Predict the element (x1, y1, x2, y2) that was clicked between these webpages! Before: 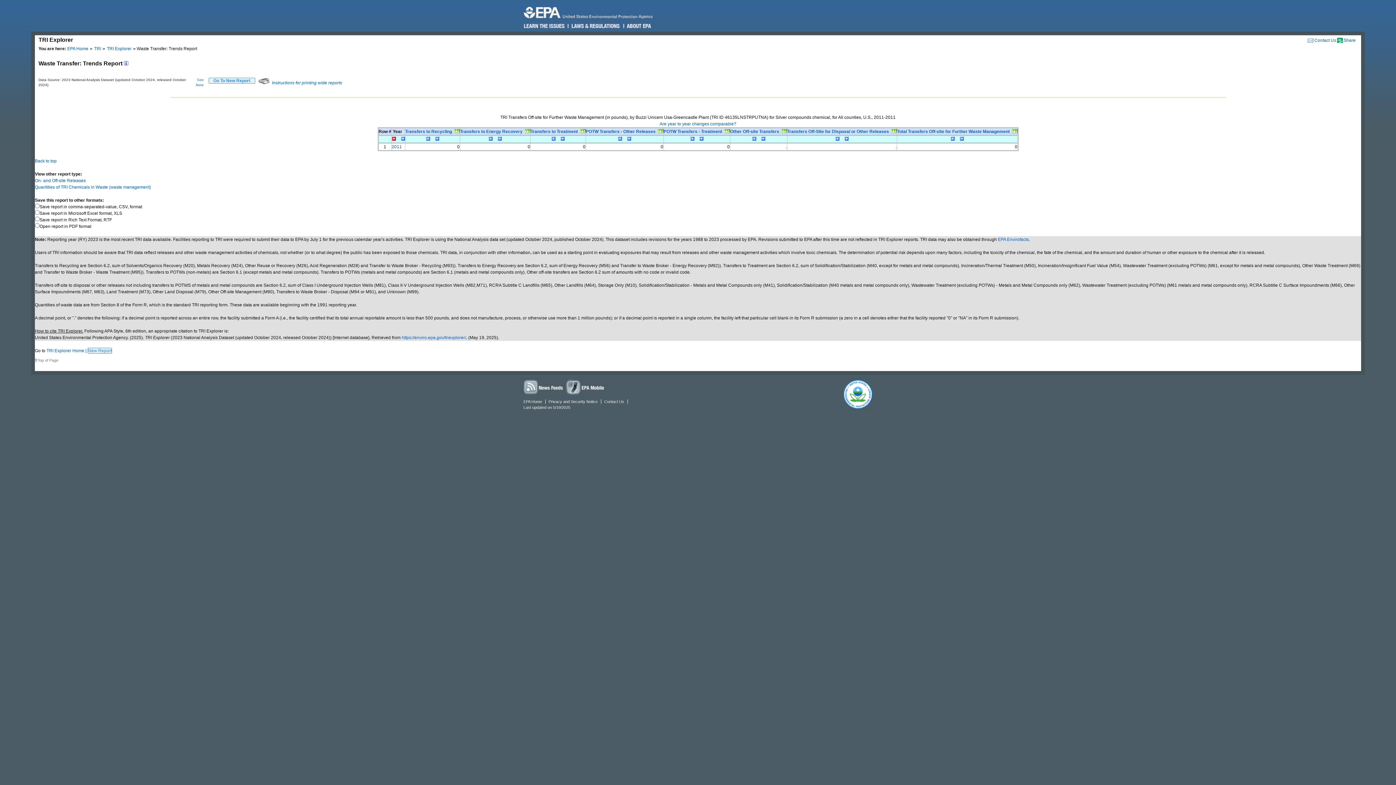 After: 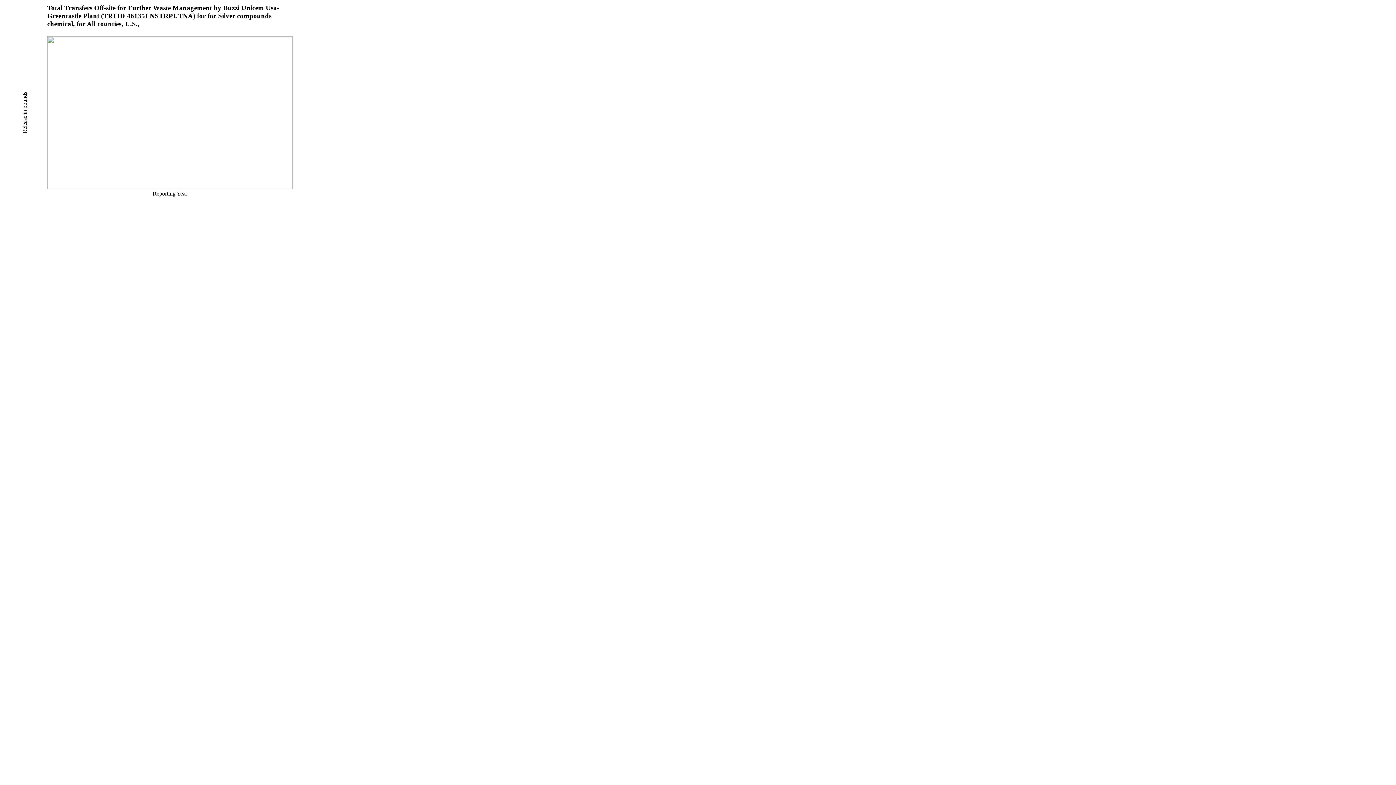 Action: bbox: (1012, 129, 1017, 134)